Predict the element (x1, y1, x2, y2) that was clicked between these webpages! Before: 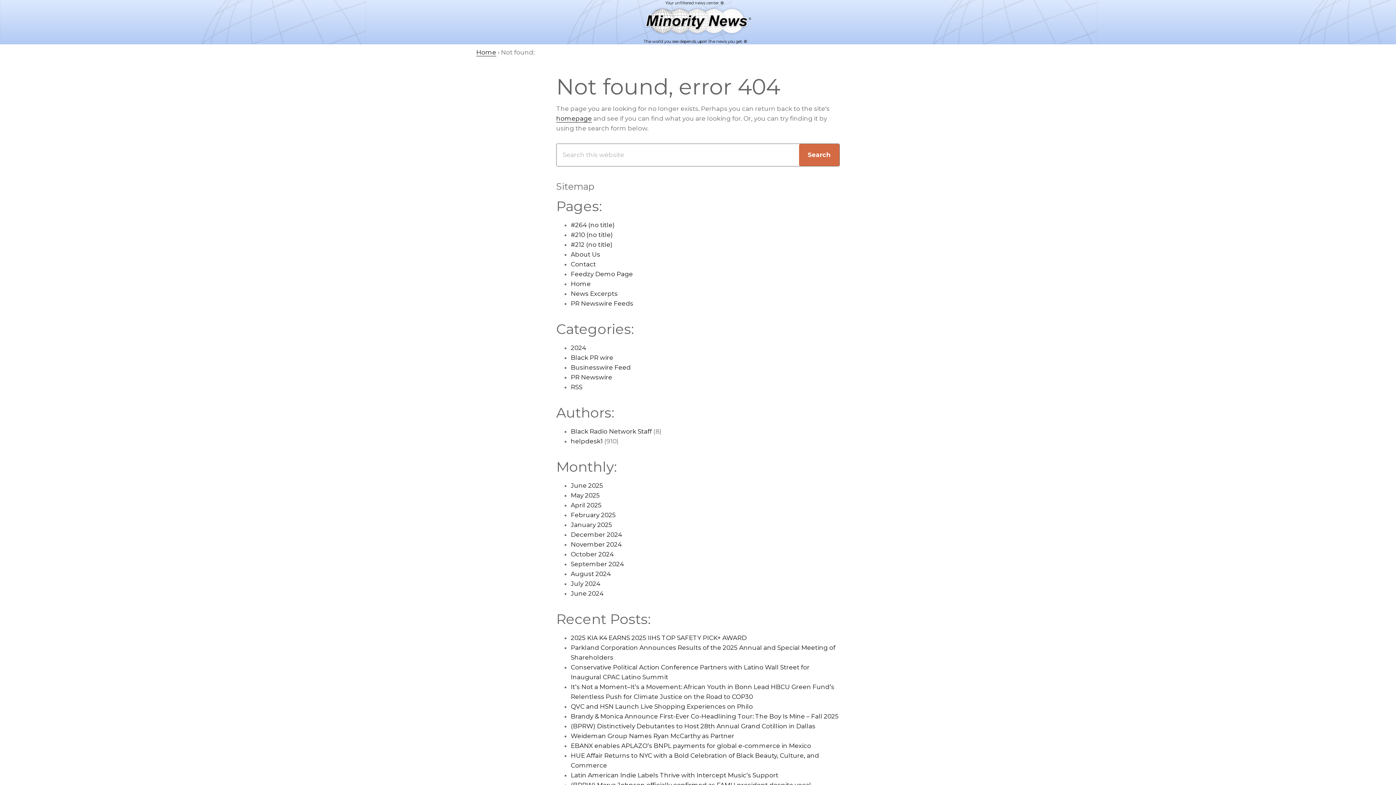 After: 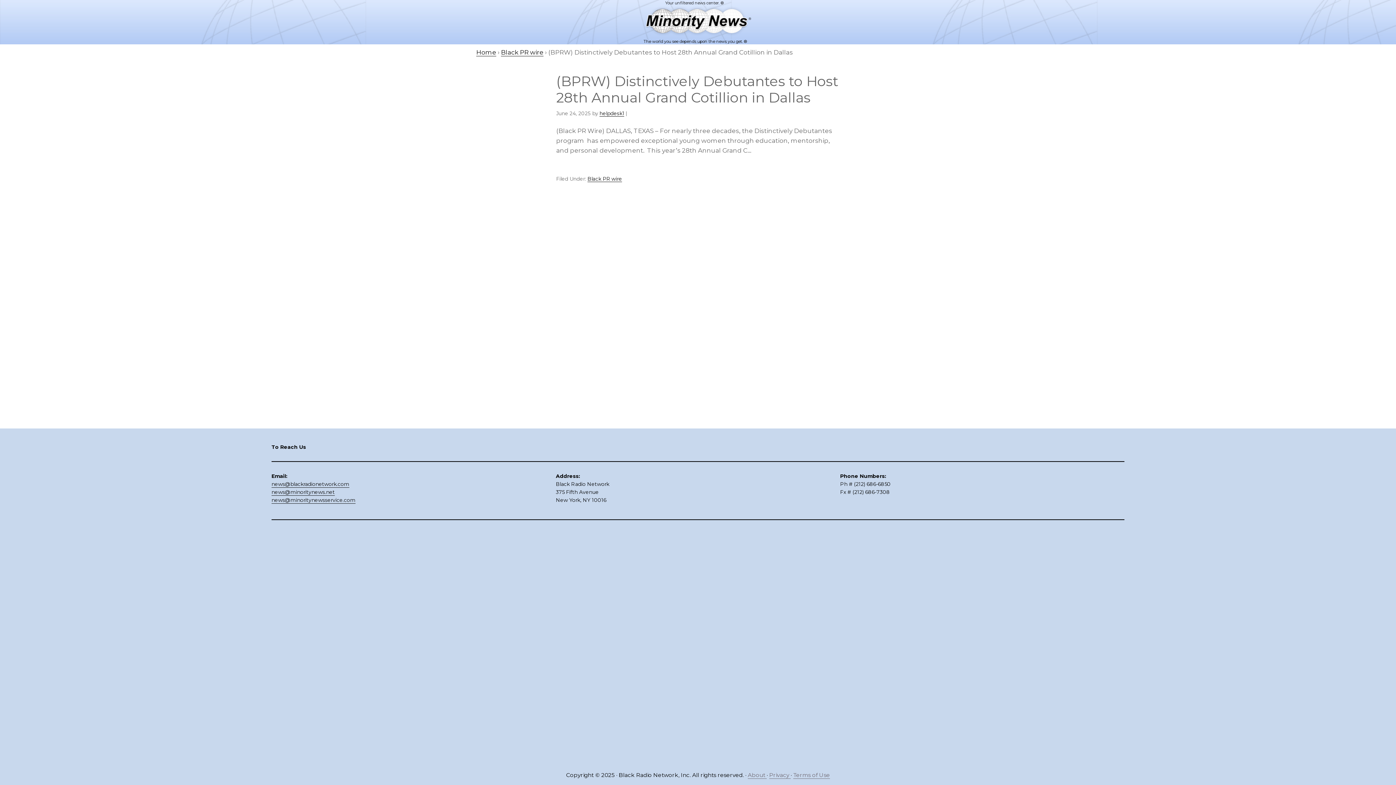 Action: label: (BPRW) Distinctively Debutantes to Host 28th Annual Grand Cotillion in Dallas bbox: (570, 722, 815, 730)